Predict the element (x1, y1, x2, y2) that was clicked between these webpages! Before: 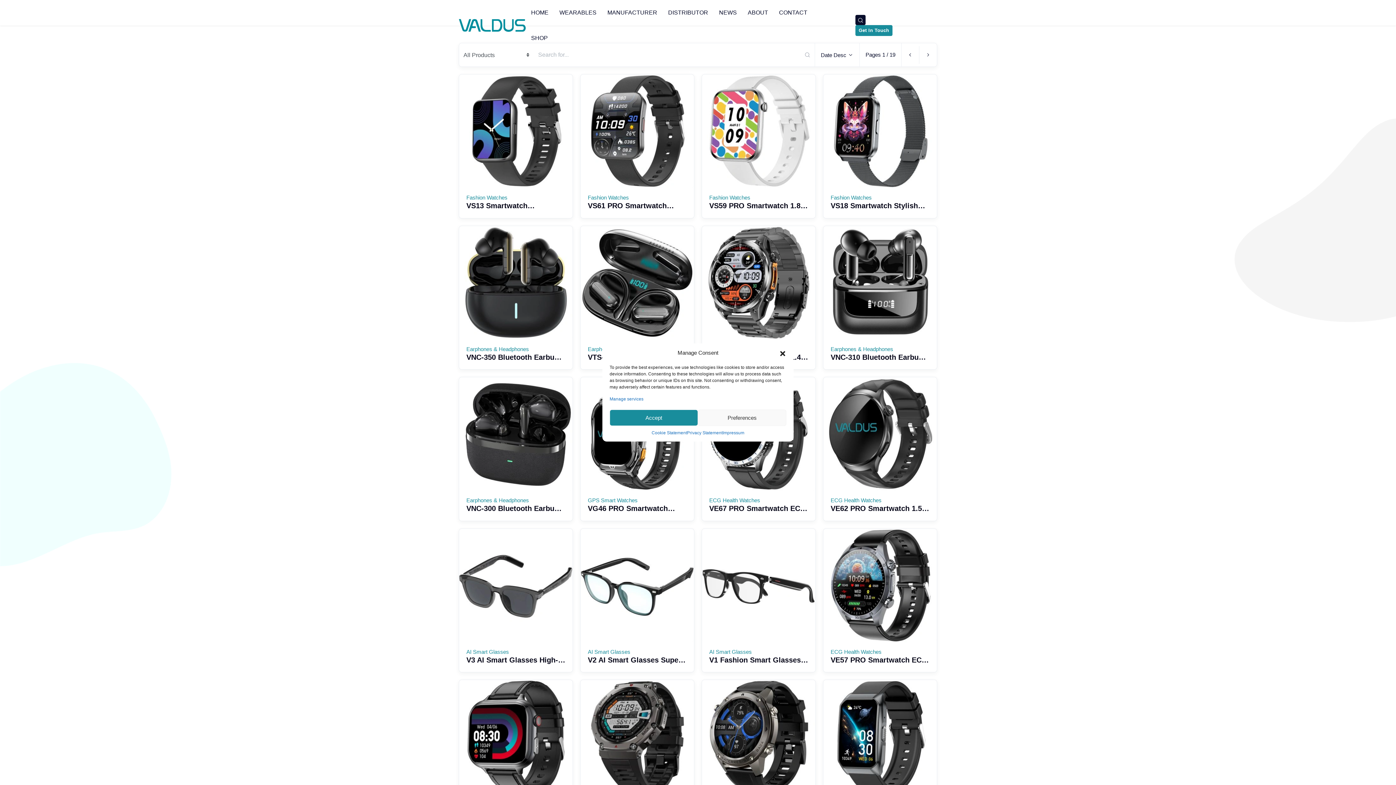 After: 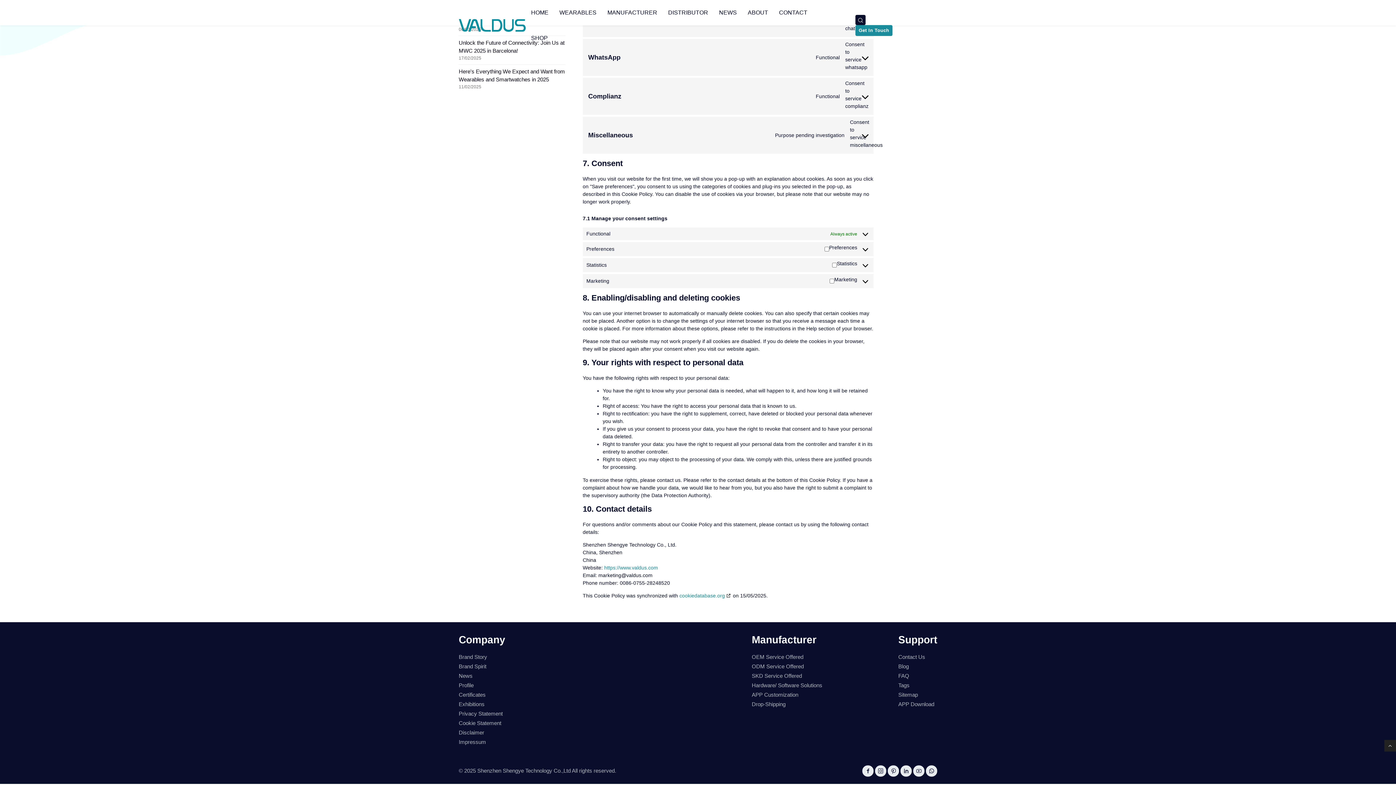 Action: label: Manage services bbox: (609, 396, 643, 402)